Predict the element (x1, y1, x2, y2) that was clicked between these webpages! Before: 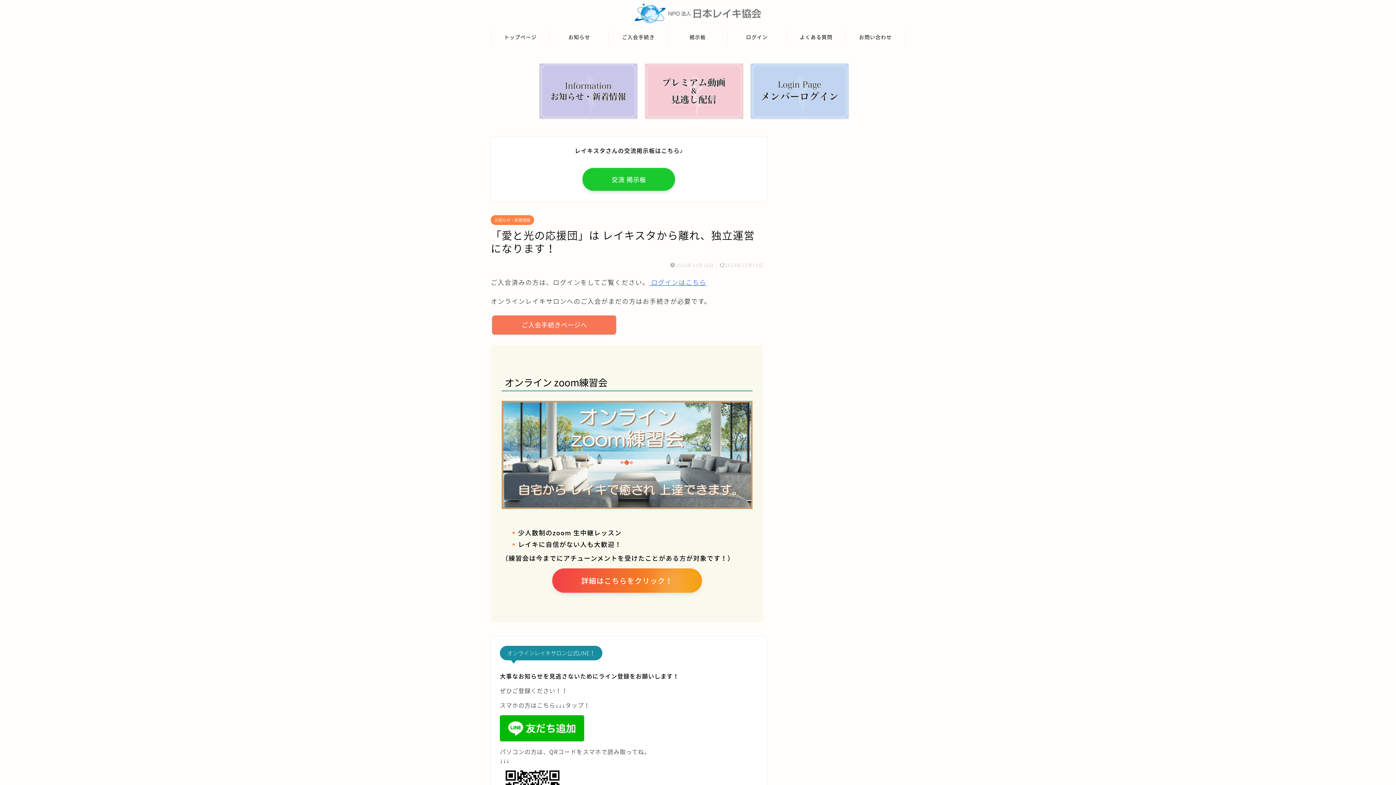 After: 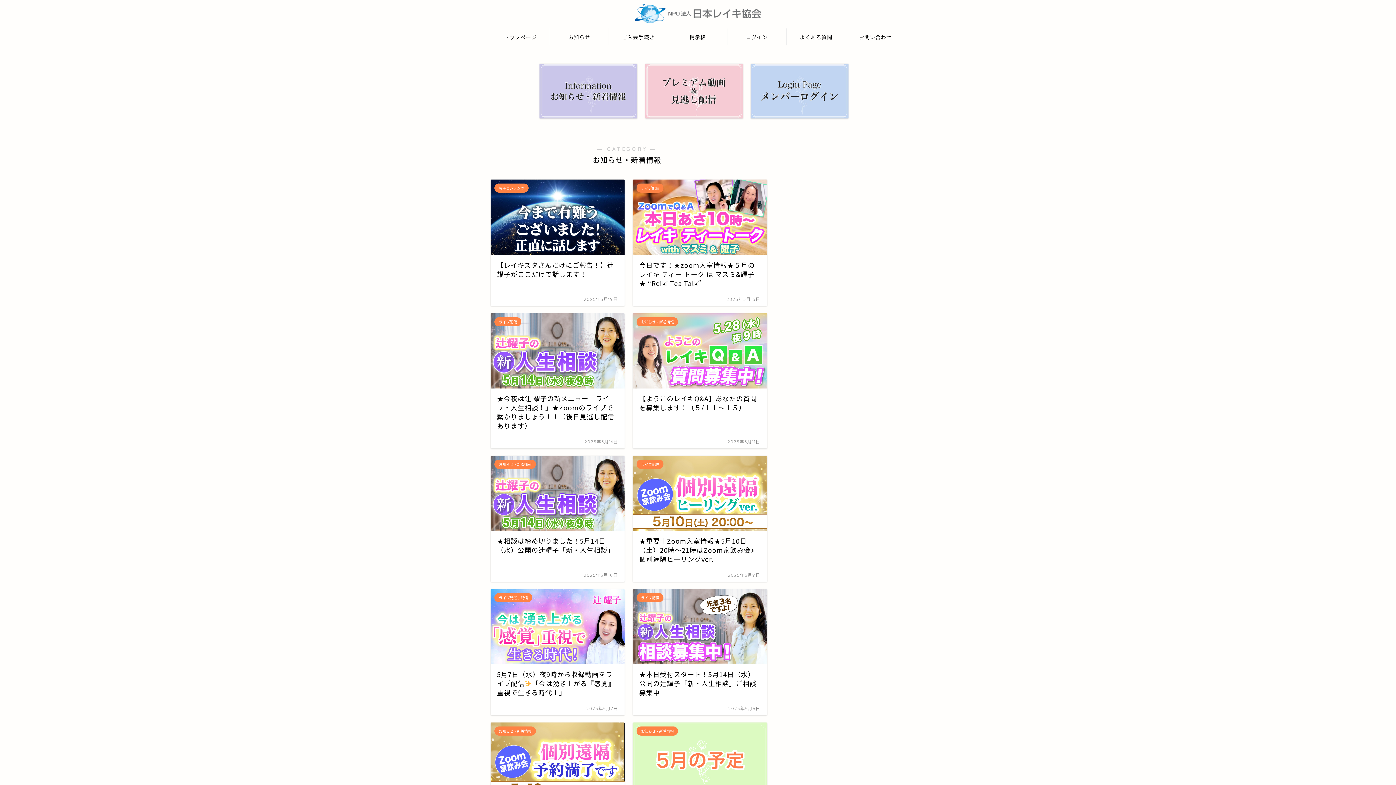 Action: bbox: (490, 215, 534, 225) label: お知らせ・新着情報